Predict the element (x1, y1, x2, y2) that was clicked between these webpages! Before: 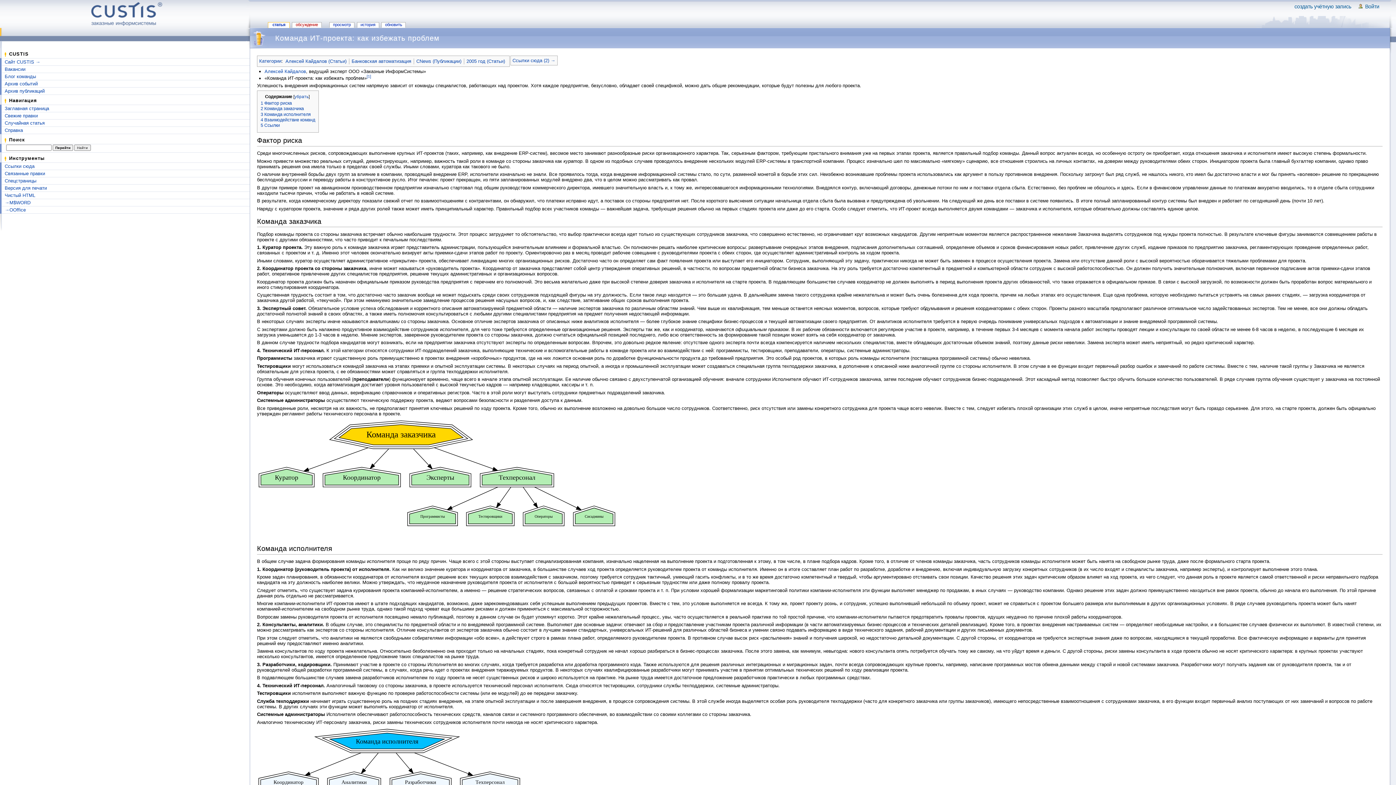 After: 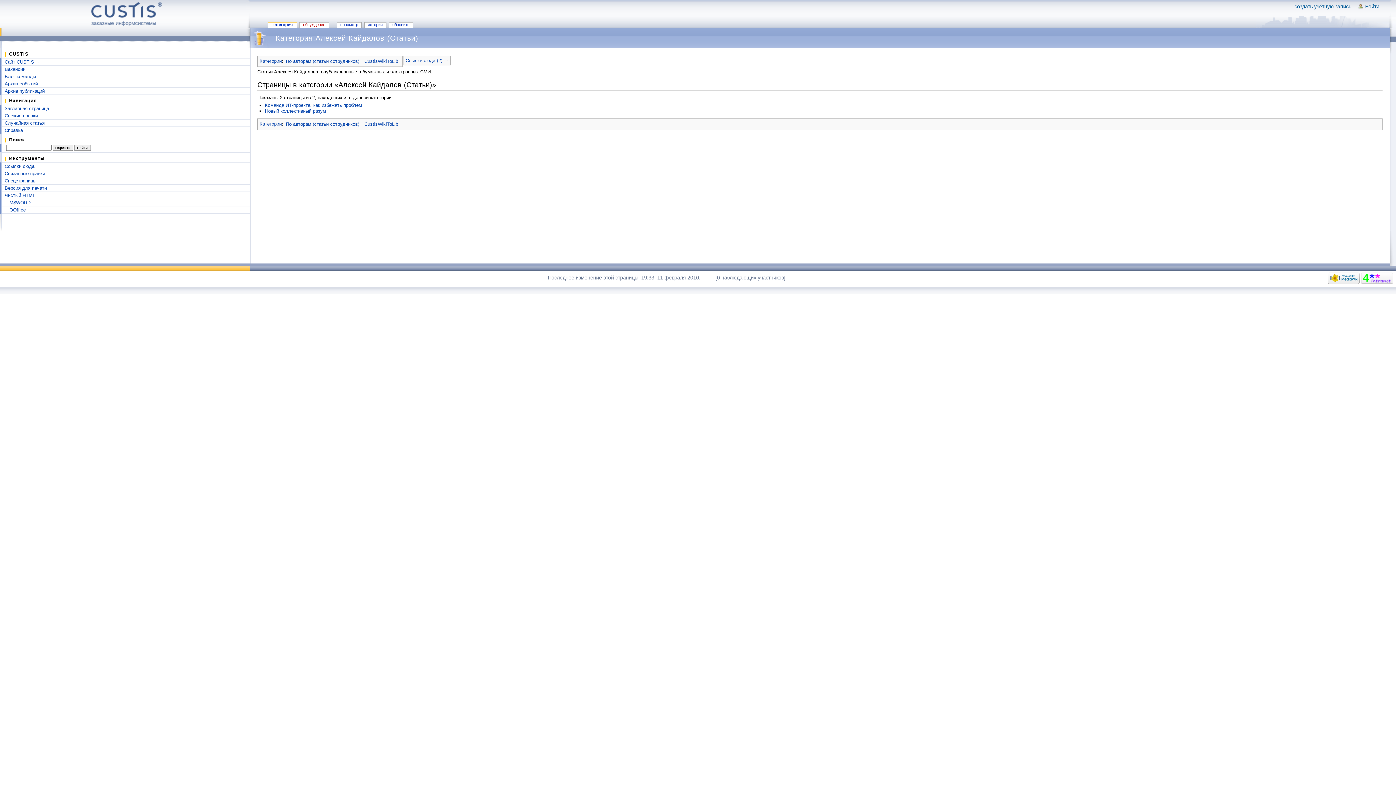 Action: bbox: (264, 68, 306, 74) label: Алексей Кайдалов